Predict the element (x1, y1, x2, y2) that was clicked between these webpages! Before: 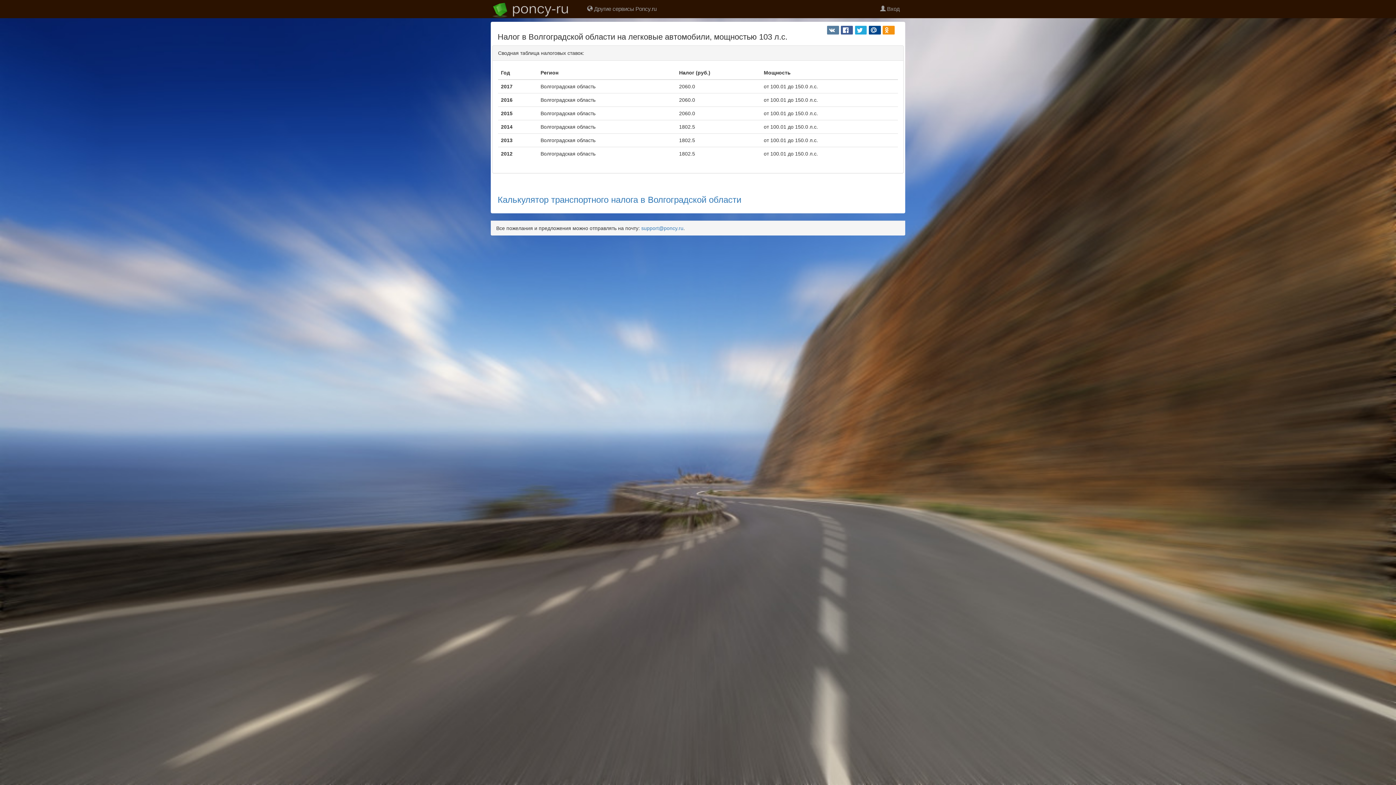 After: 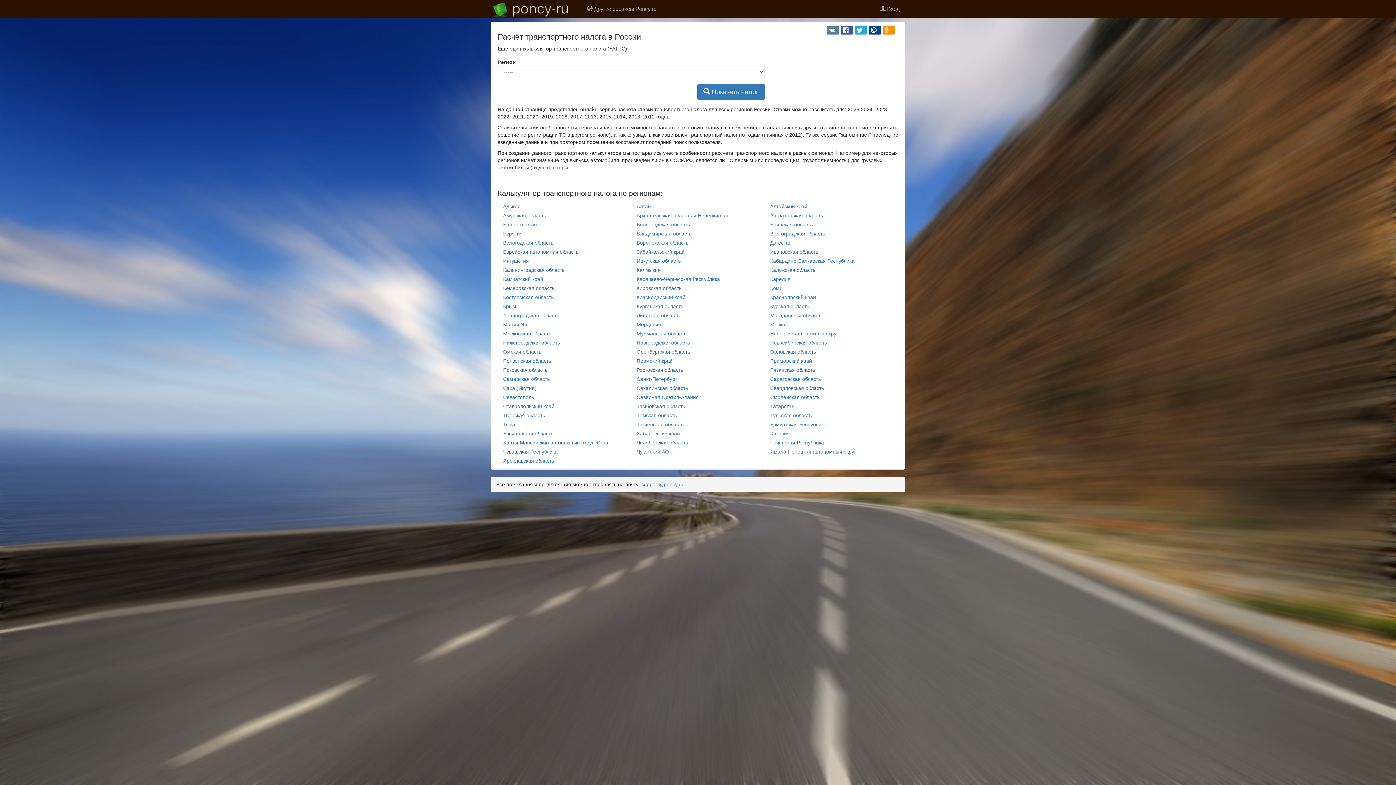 Action: bbox: (485, 0, 580, 18)